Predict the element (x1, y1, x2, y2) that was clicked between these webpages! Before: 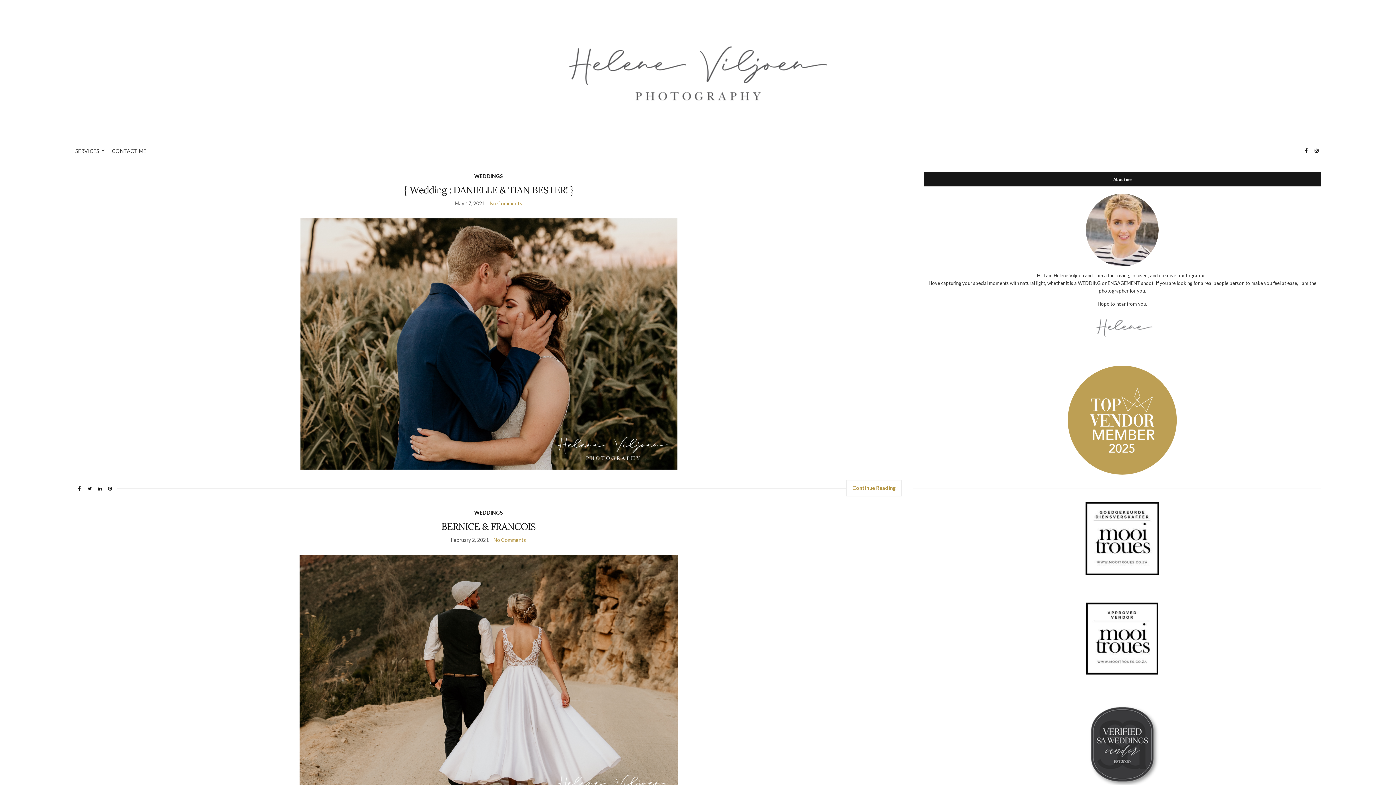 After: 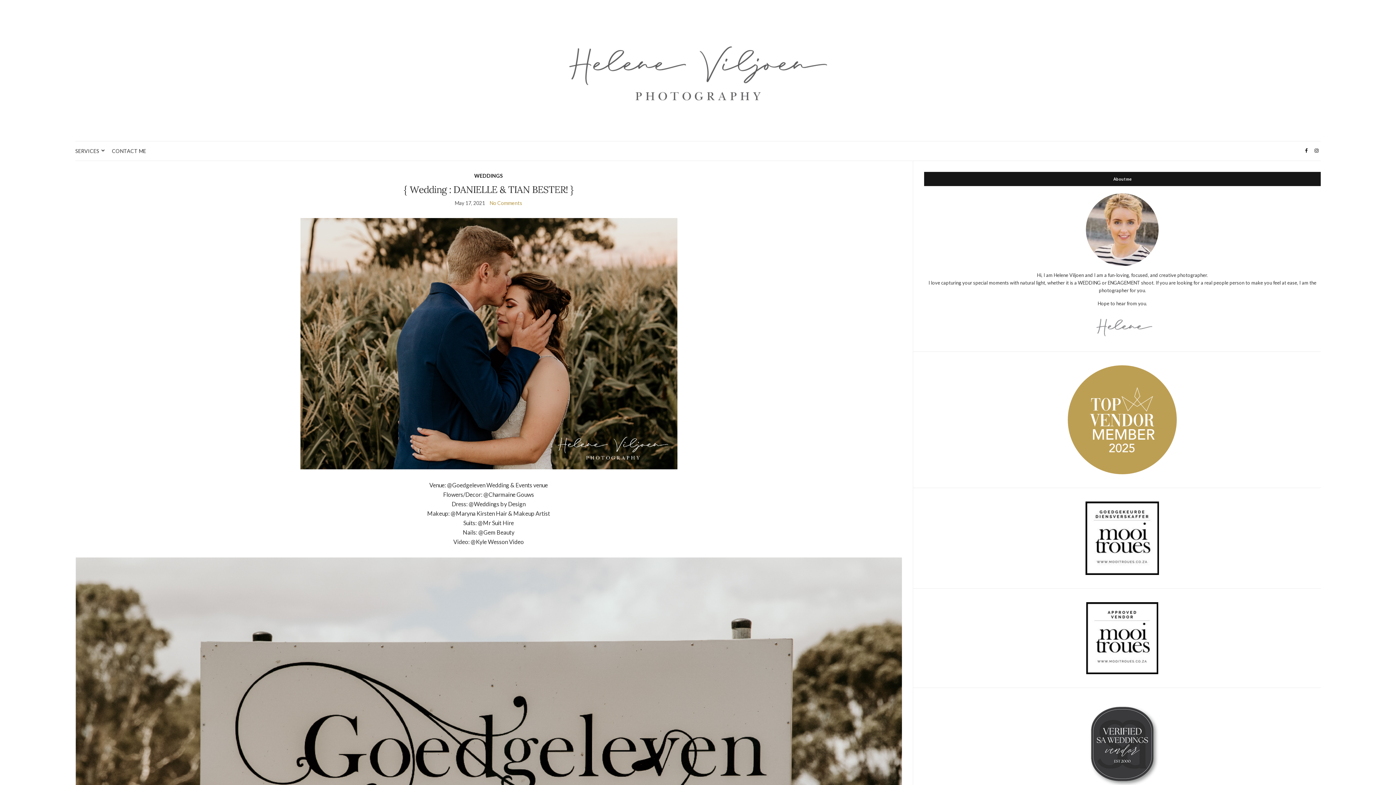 Action: label: No Comments bbox: (489, 200, 522, 206)